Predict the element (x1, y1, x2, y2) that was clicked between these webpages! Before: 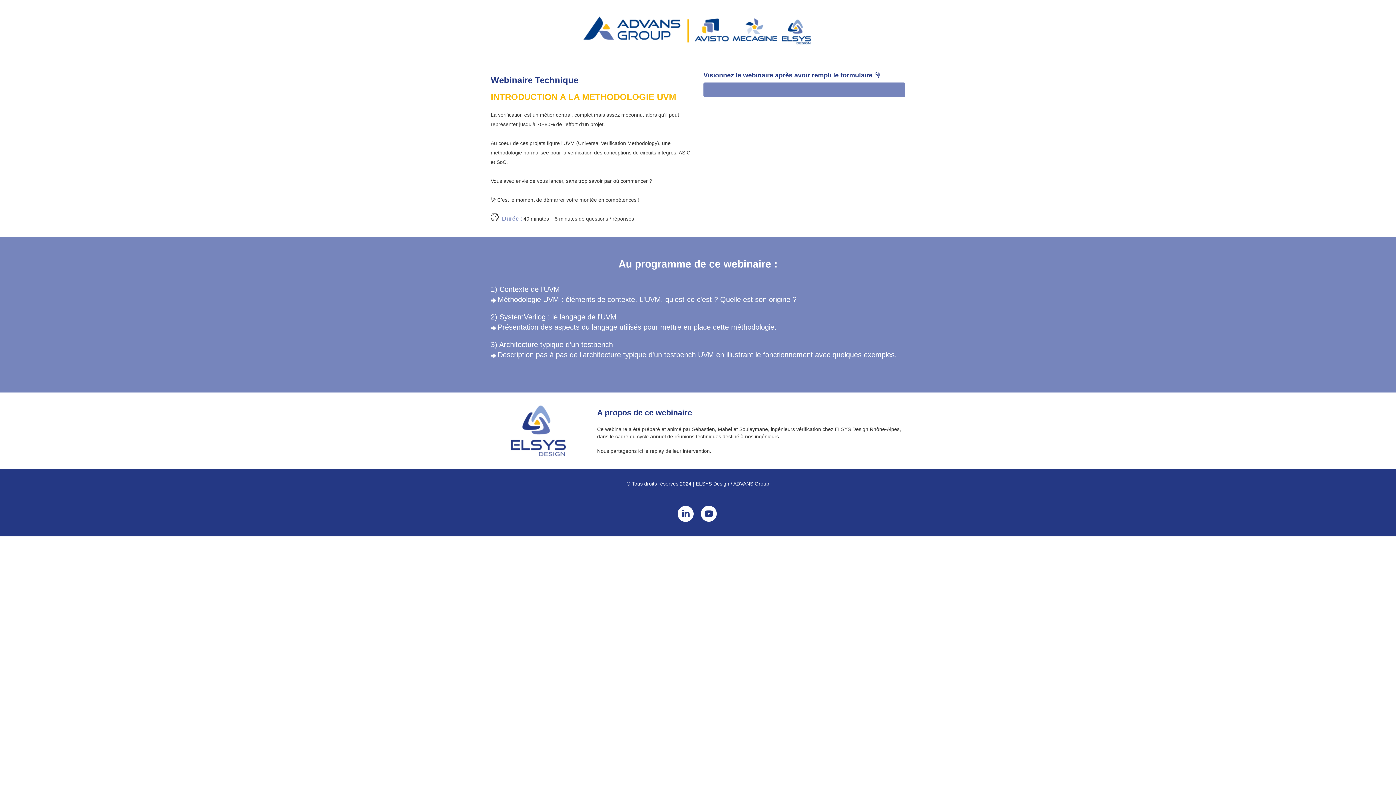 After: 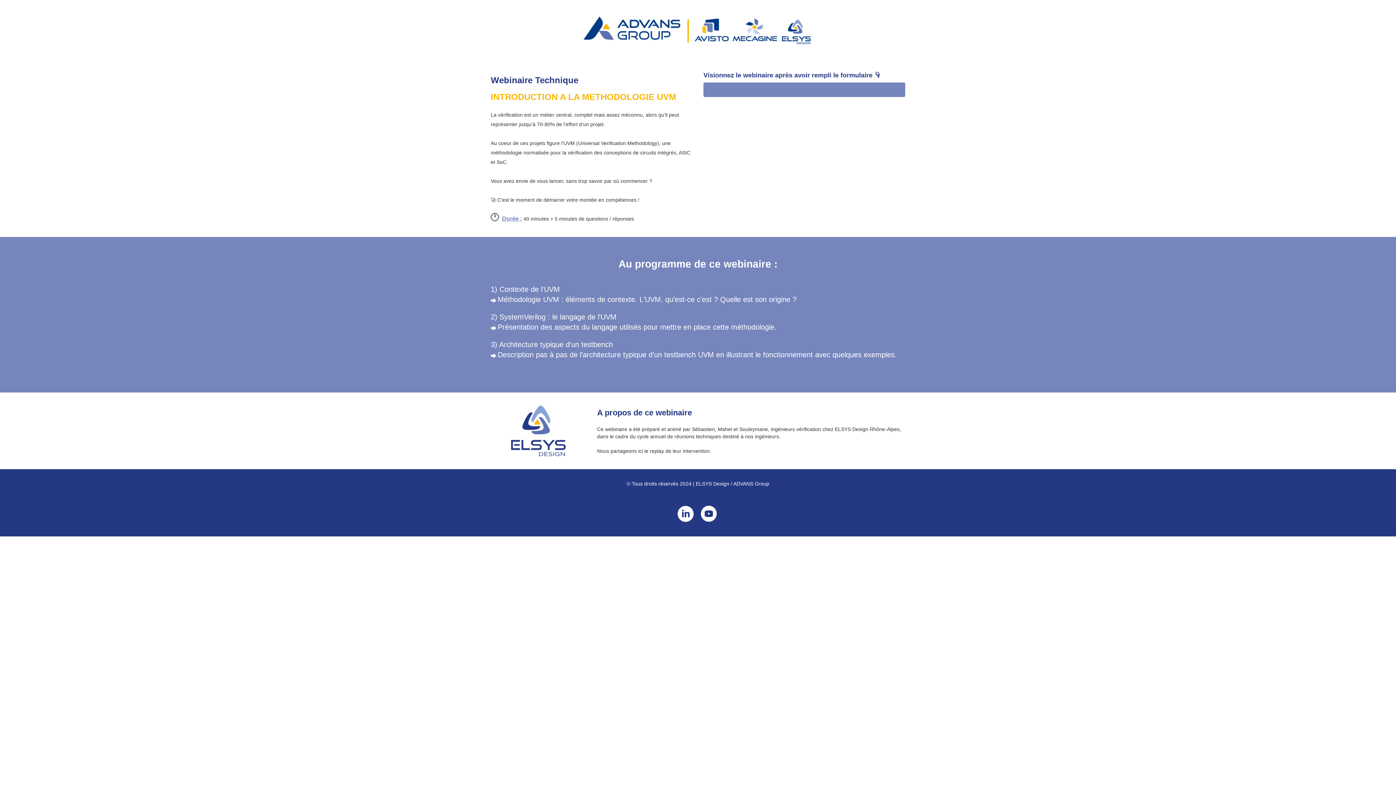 Action: bbox: (697, 510, 720, 516)